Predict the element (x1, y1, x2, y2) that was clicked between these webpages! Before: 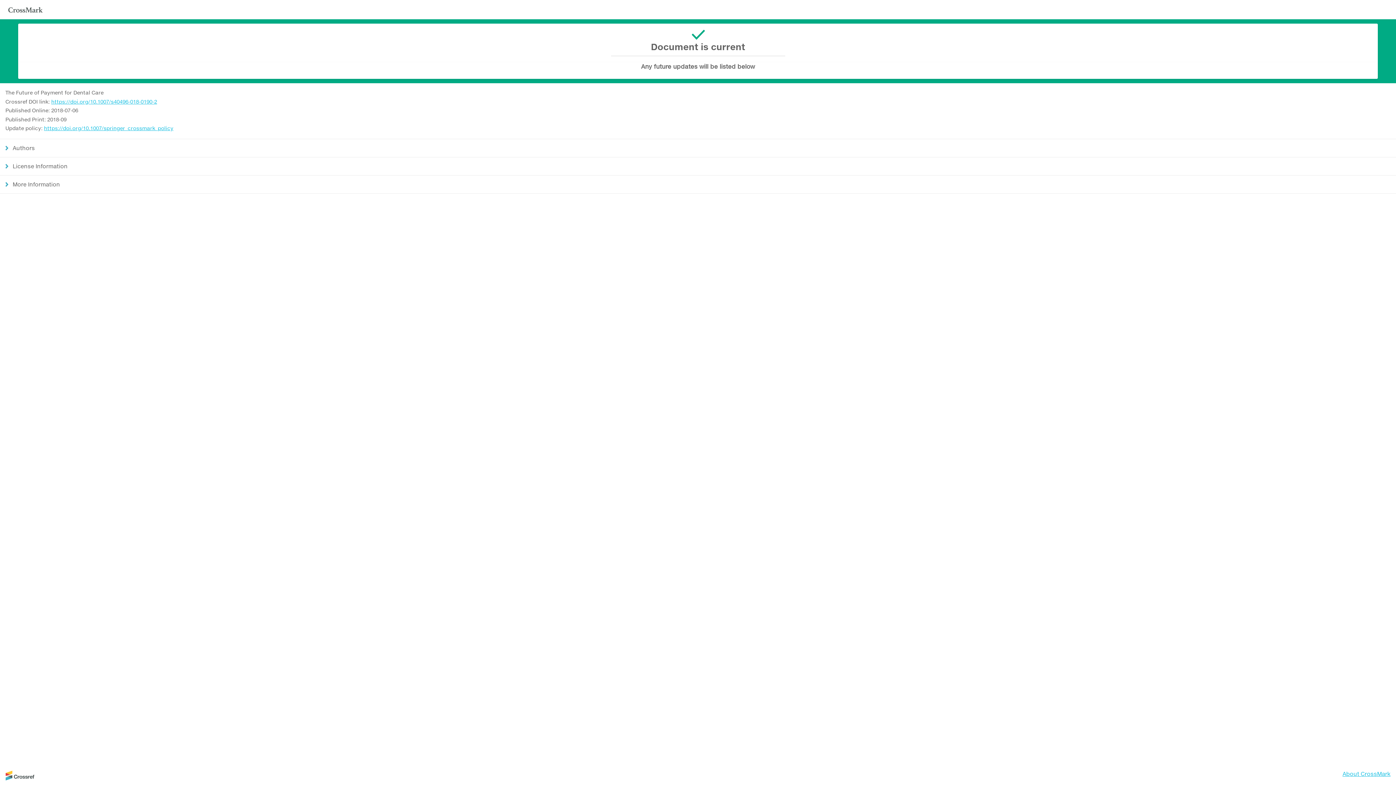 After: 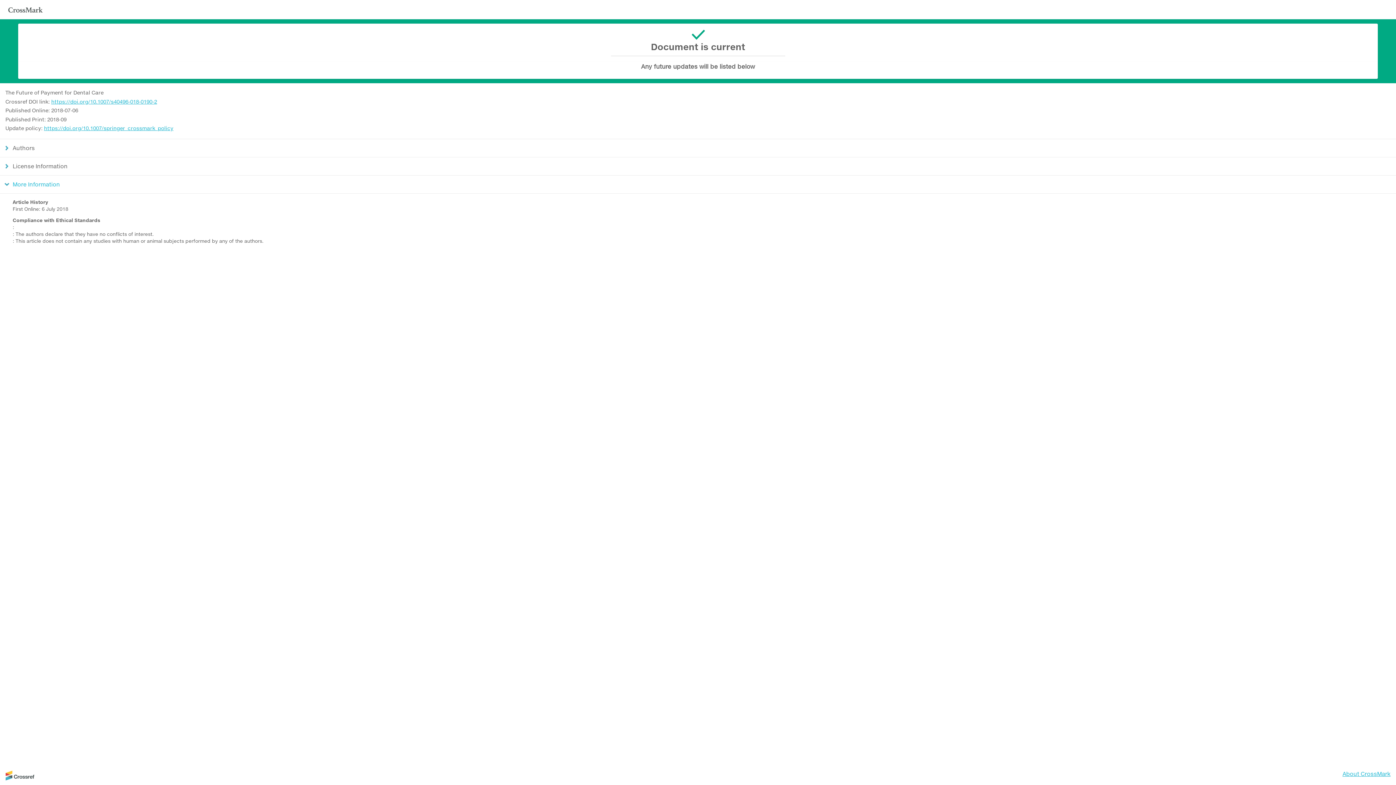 Action: bbox: (0, 175, 1396, 193) label: More Information